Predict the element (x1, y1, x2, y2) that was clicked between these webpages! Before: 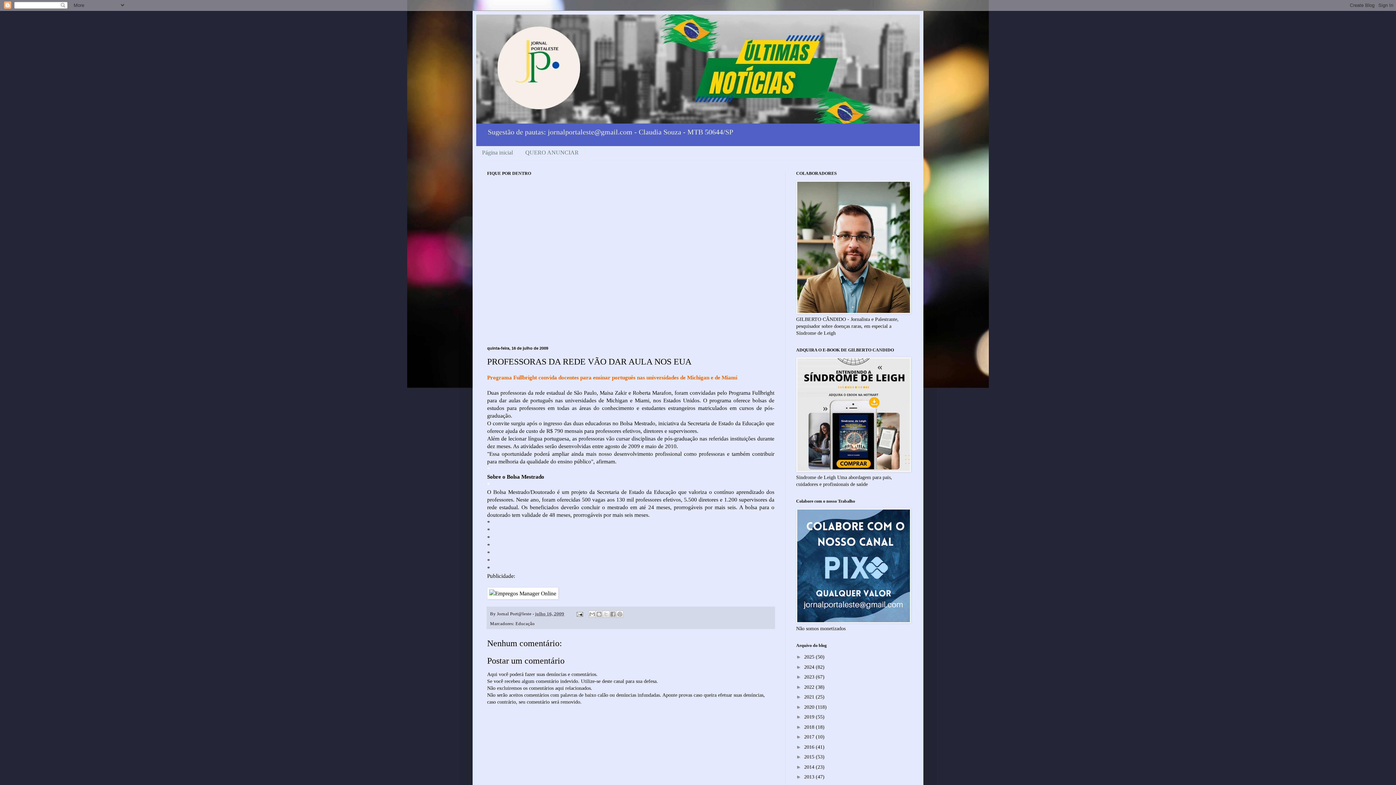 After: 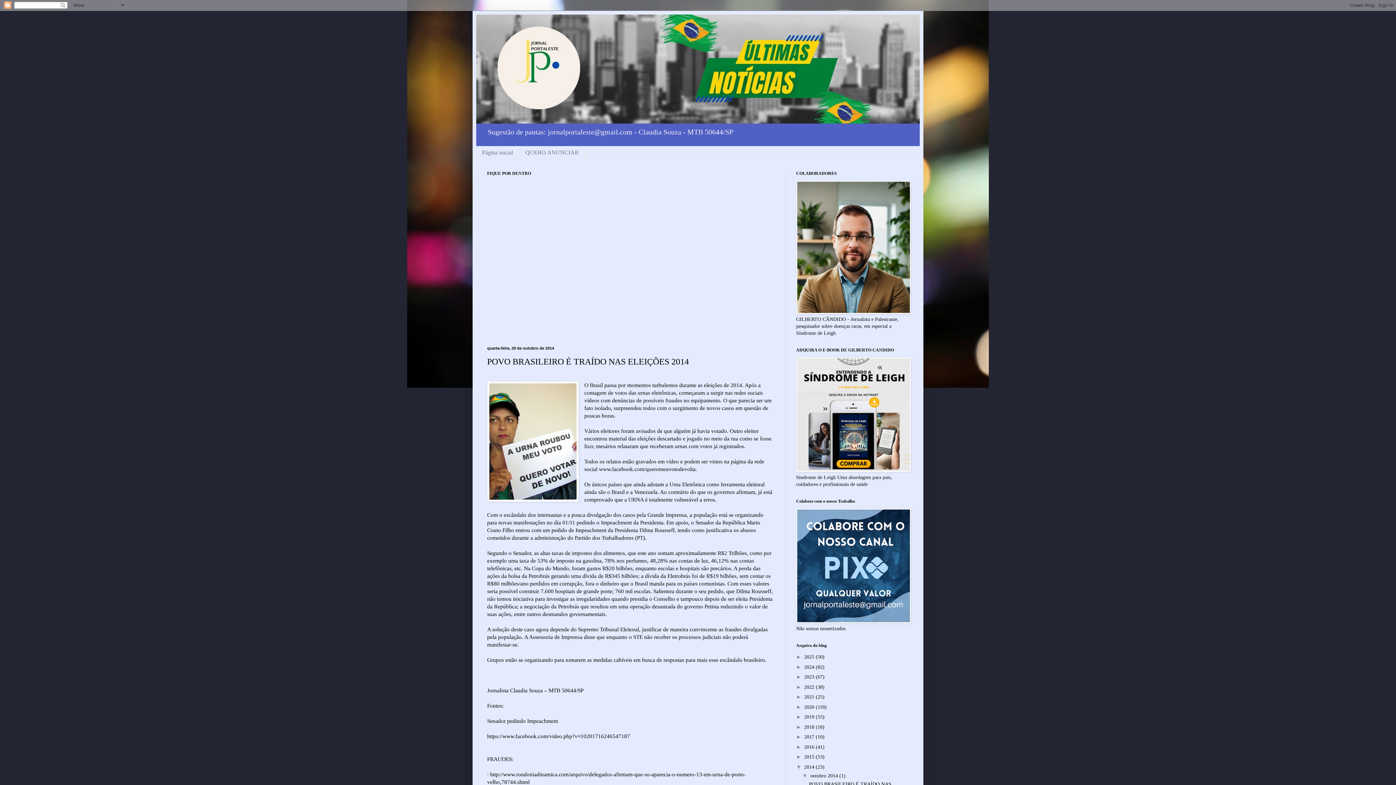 Action: label: 2014  bbox: (804, 764, 816, 770)